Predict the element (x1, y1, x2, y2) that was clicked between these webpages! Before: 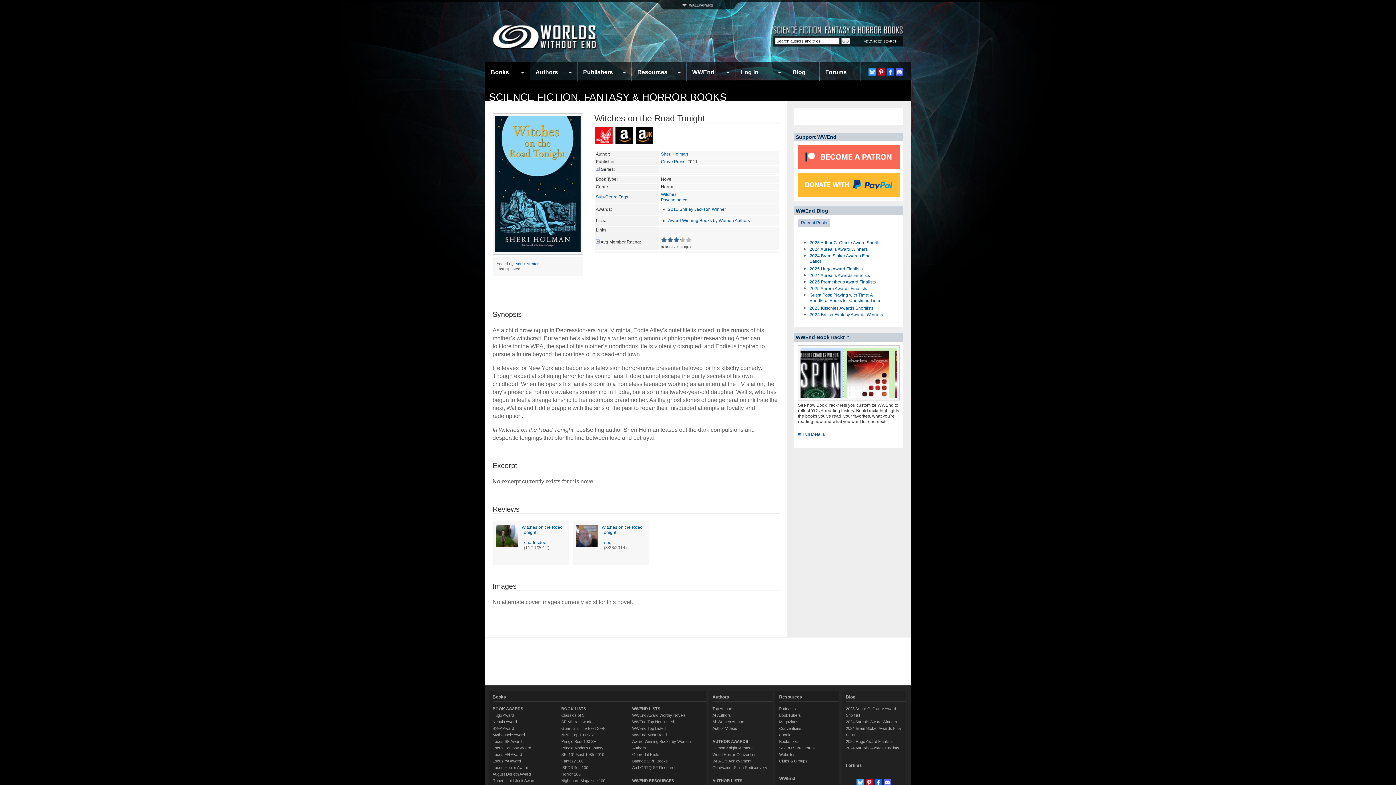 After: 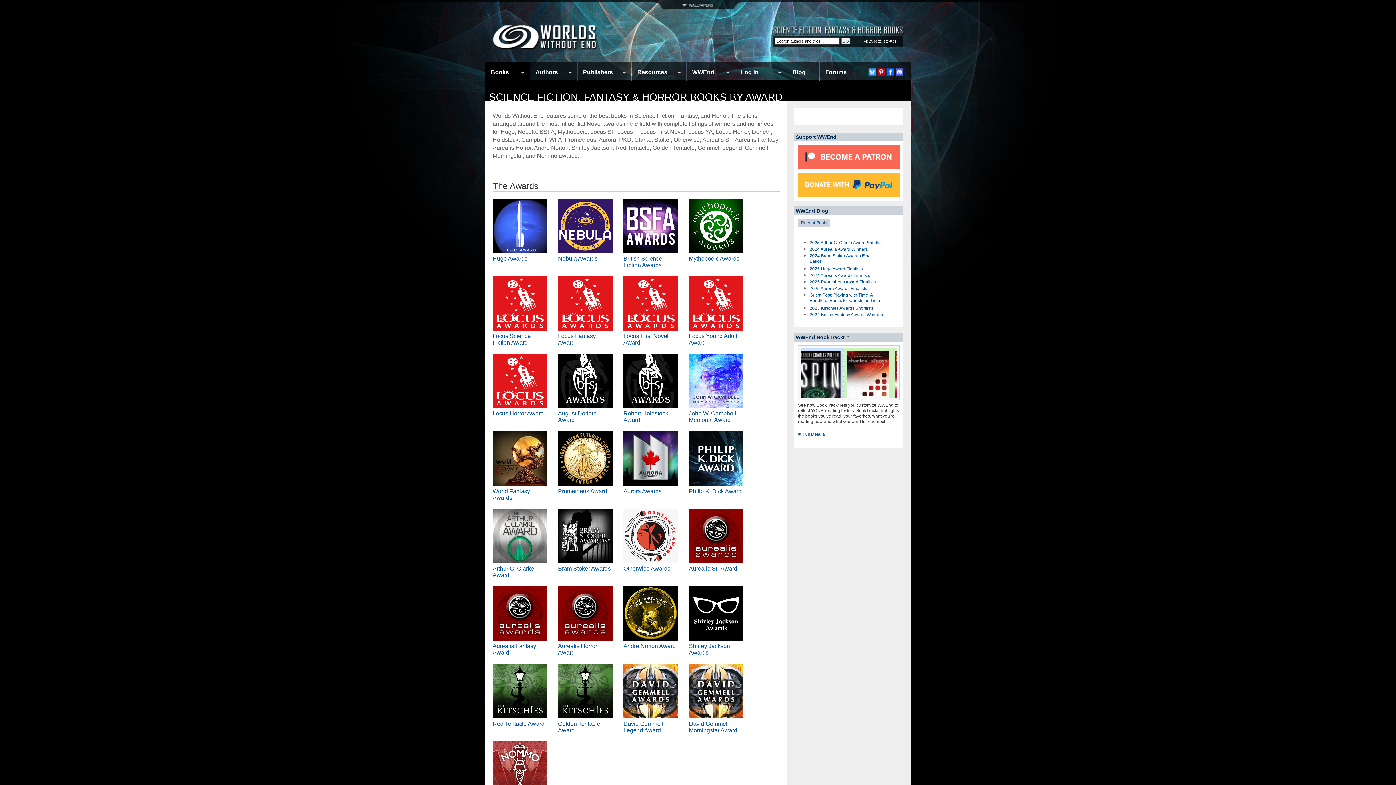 Action: label: Books bbox: (485, 64, 529, 80)